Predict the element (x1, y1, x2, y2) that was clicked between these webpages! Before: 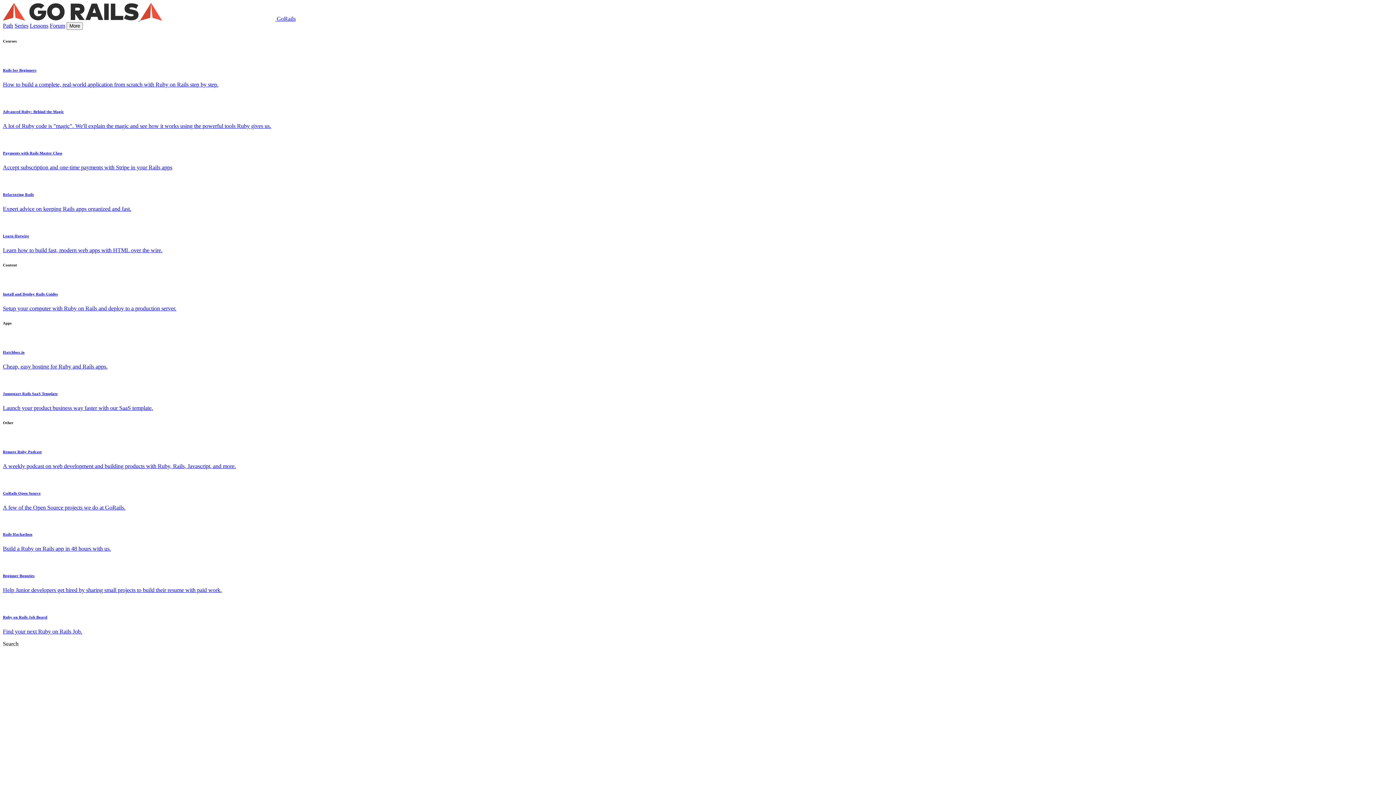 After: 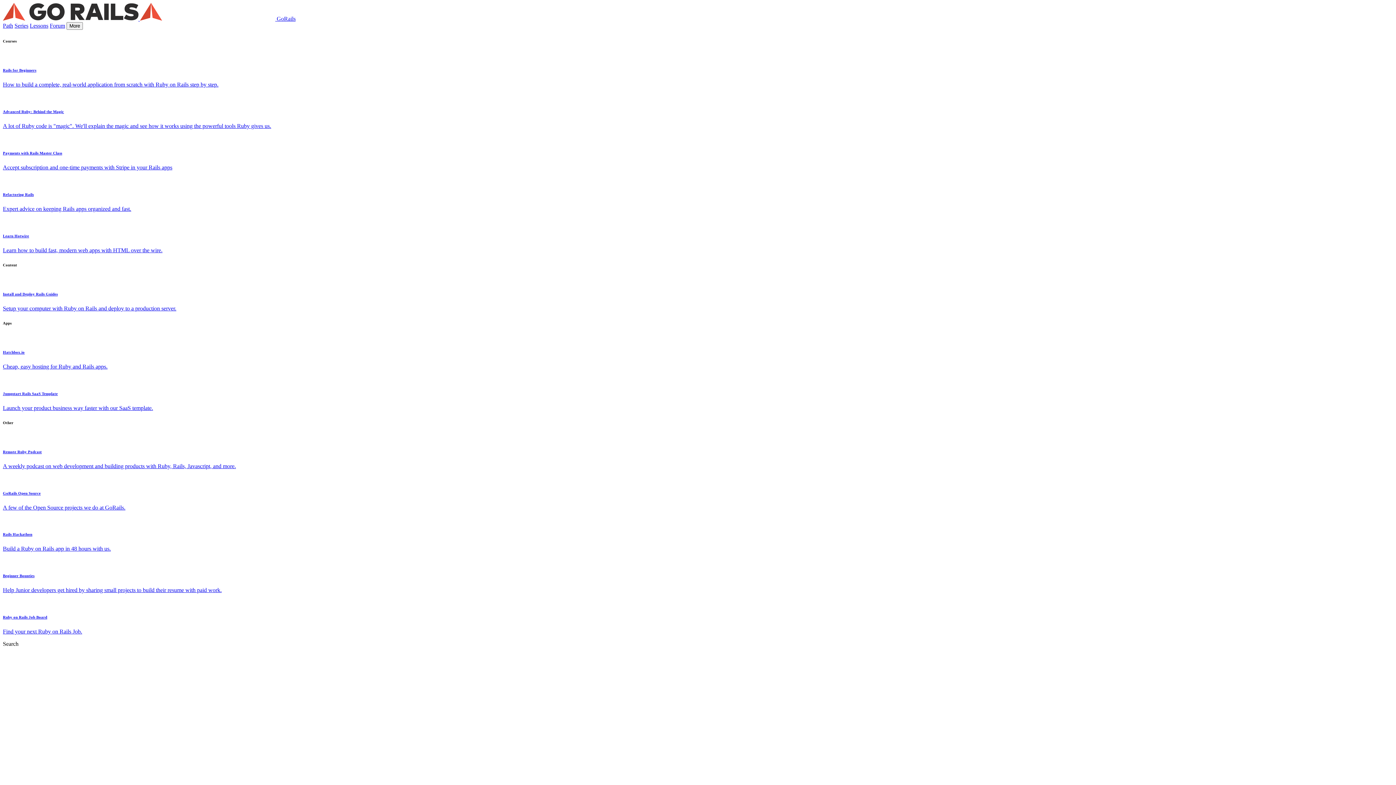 Action: bbox: (2, 491, 1393, 511) label: GoRails Open Source

A few of the Open Source projects we do at GoRails.